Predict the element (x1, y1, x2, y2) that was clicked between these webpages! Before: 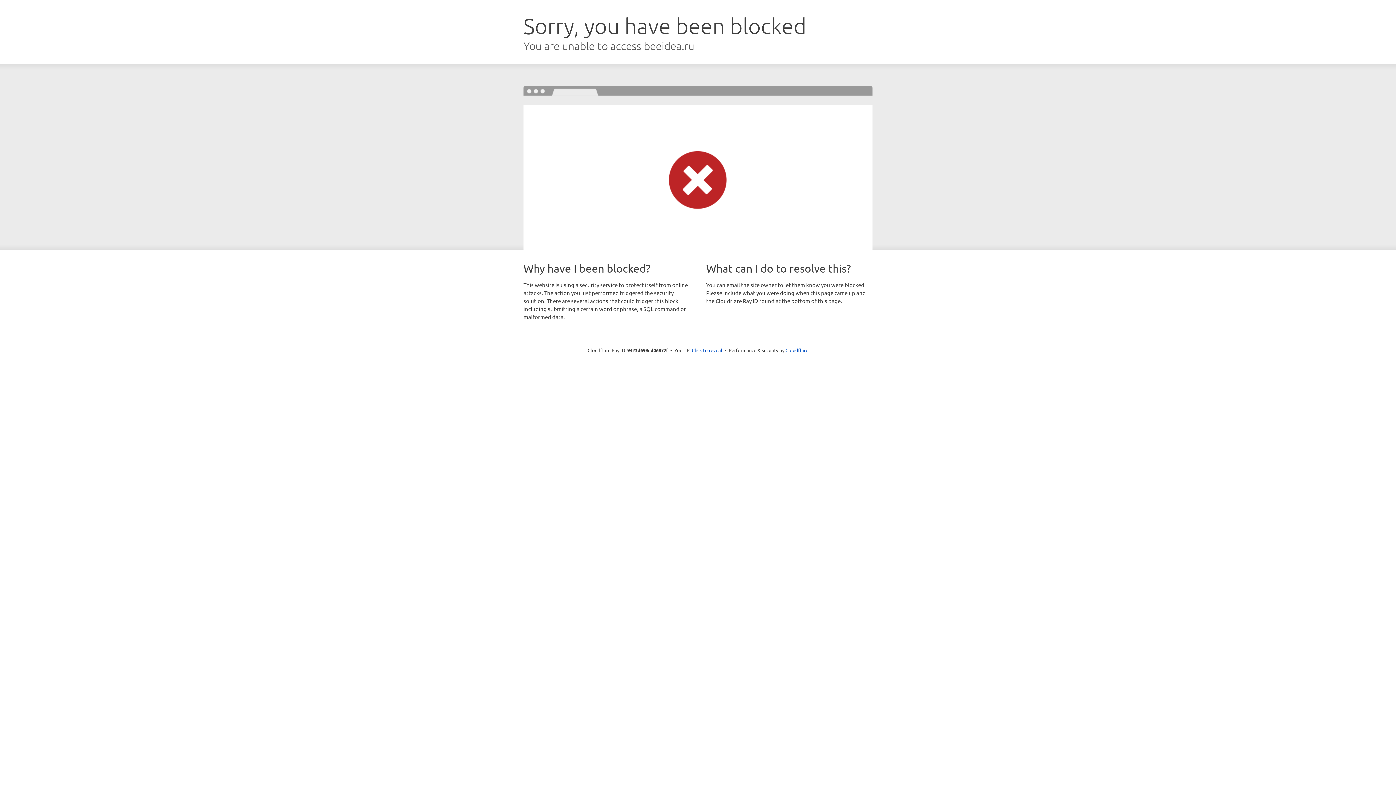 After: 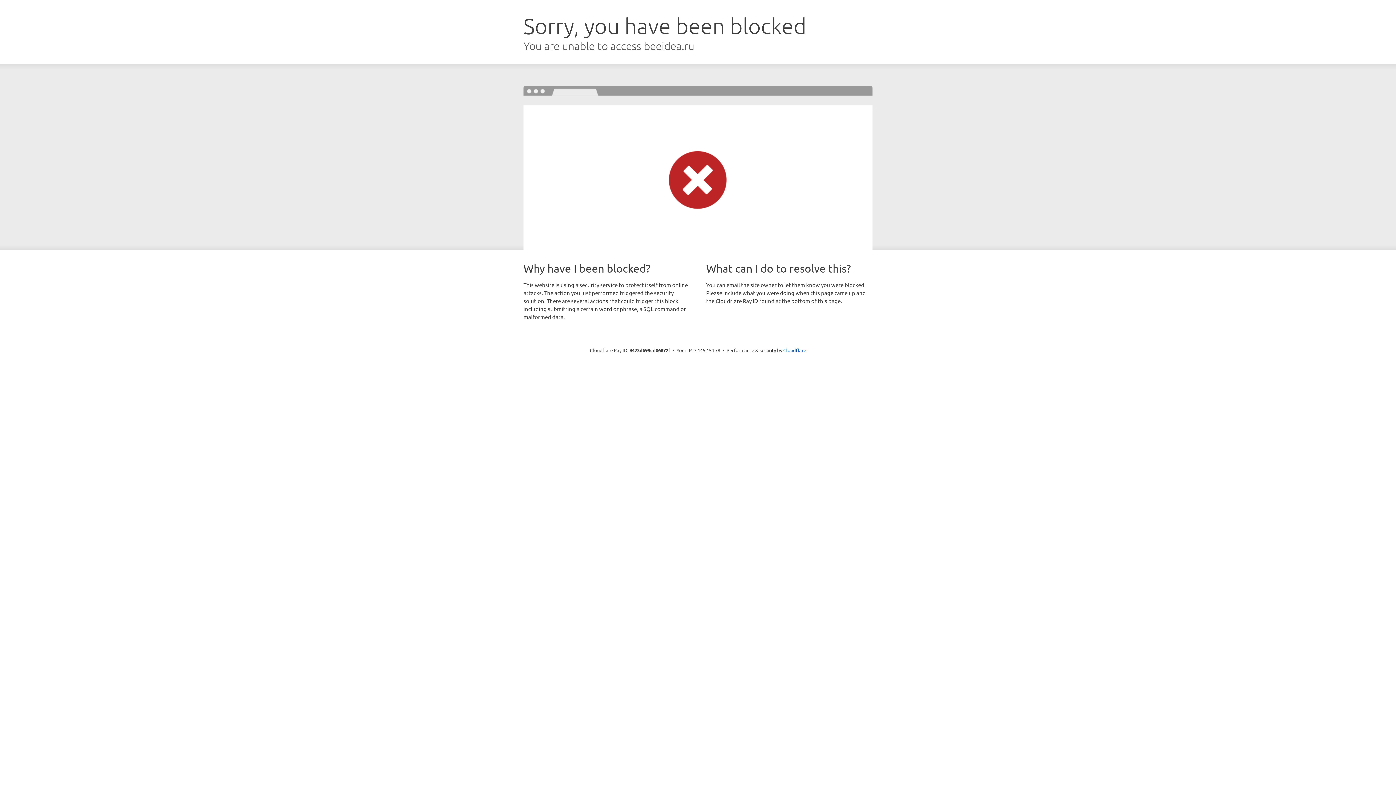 Action: label: Click to reveal bbox: (692, 346, 722, 353)